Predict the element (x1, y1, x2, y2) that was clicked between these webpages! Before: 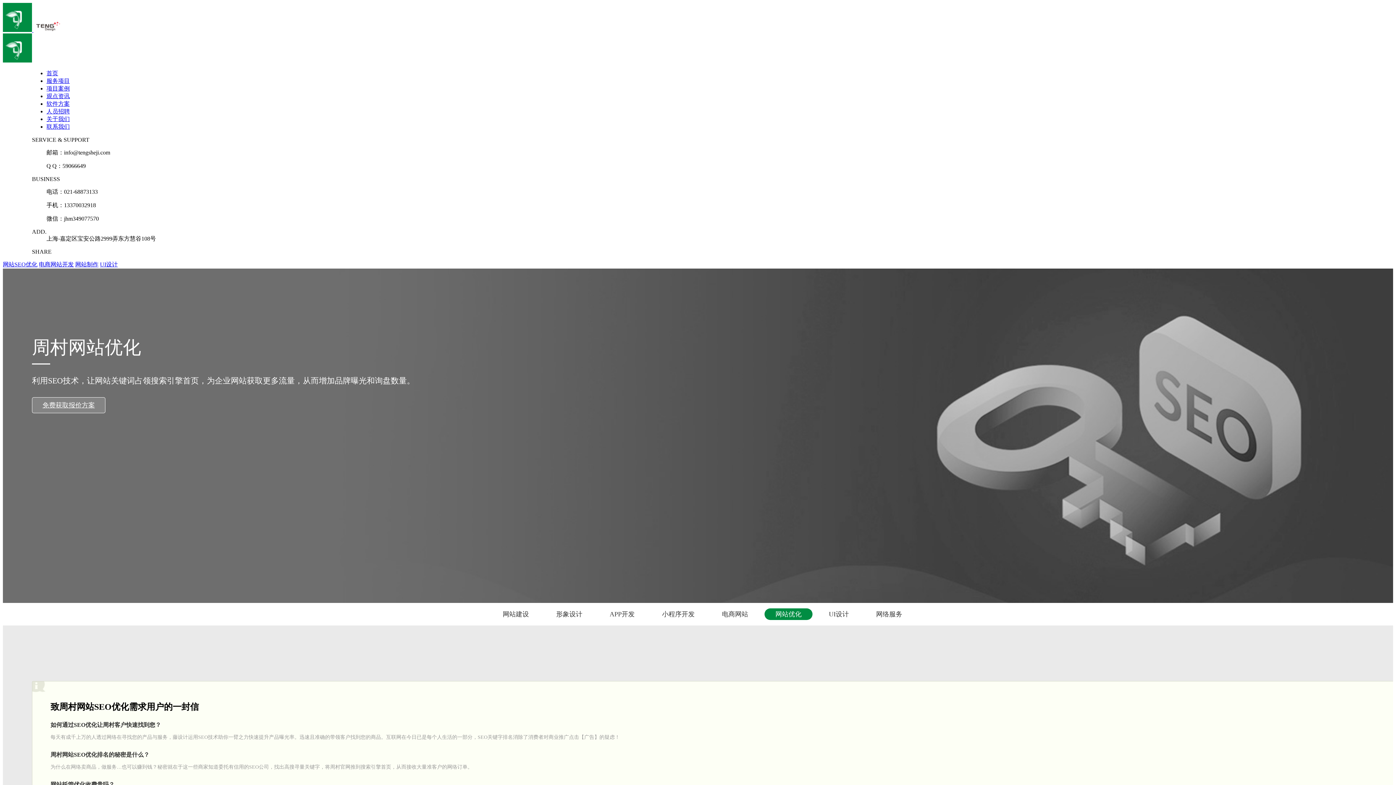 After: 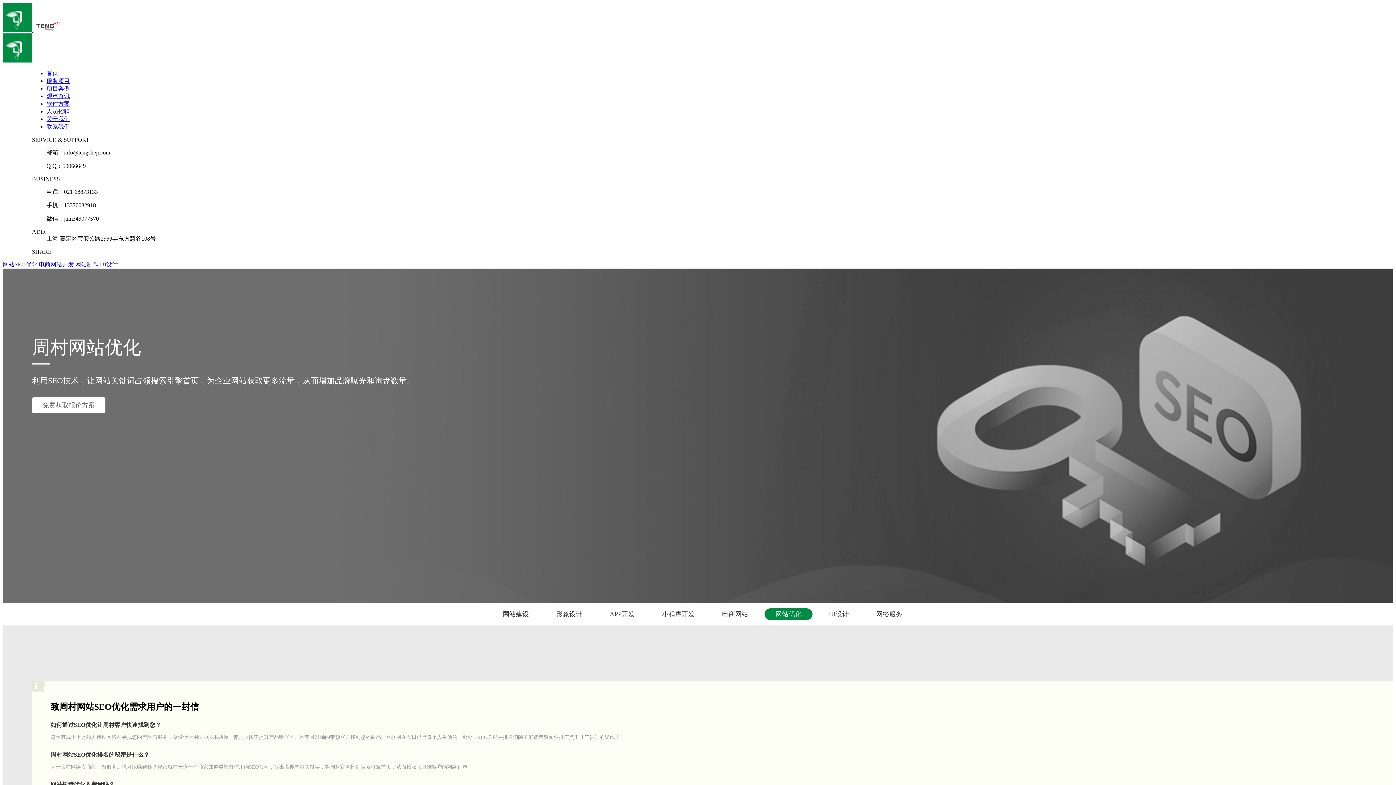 Action: label: 免费获取报价方案 bbox: (32, 397, 105, 413)